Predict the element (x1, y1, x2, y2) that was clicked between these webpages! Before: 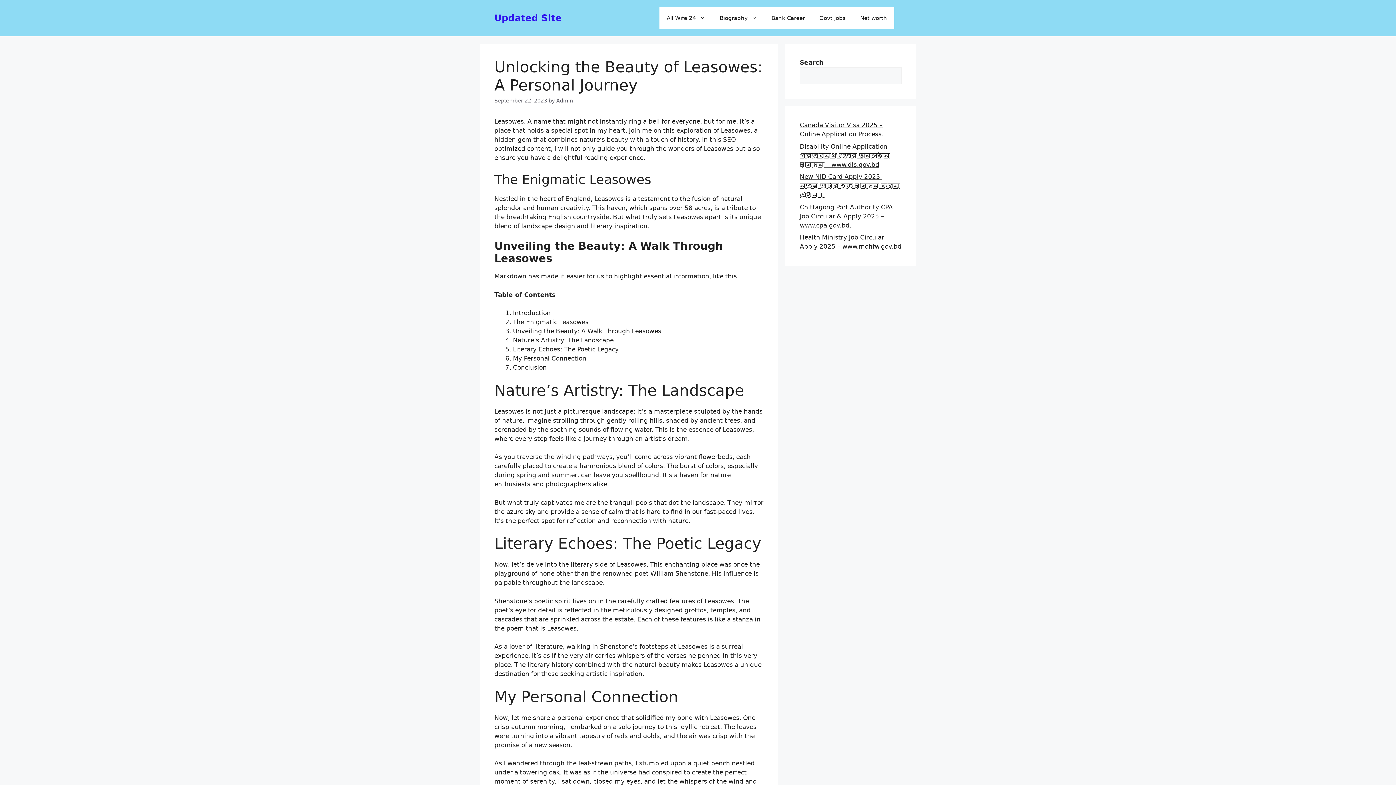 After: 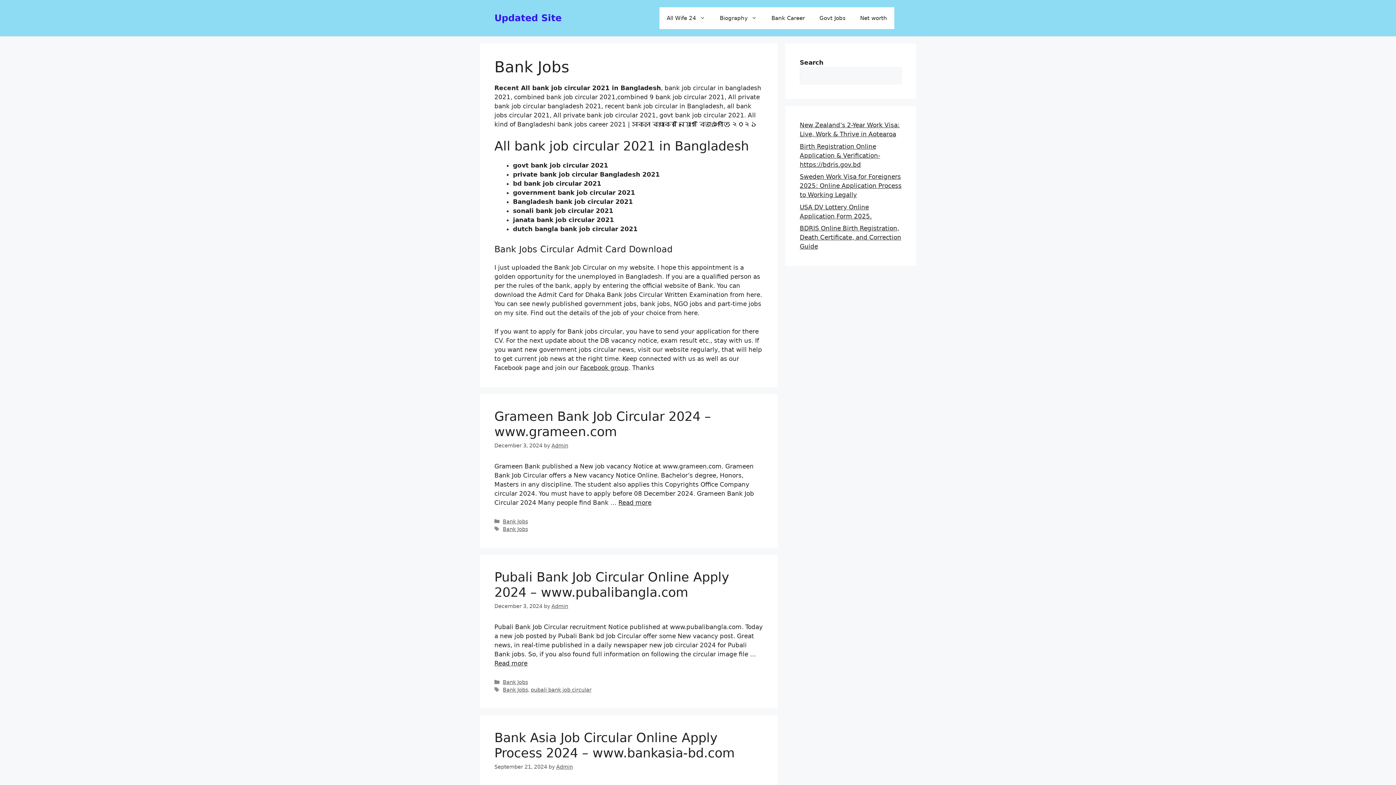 Action: bbox: (764, 7, 812, 29) label: Bank Career